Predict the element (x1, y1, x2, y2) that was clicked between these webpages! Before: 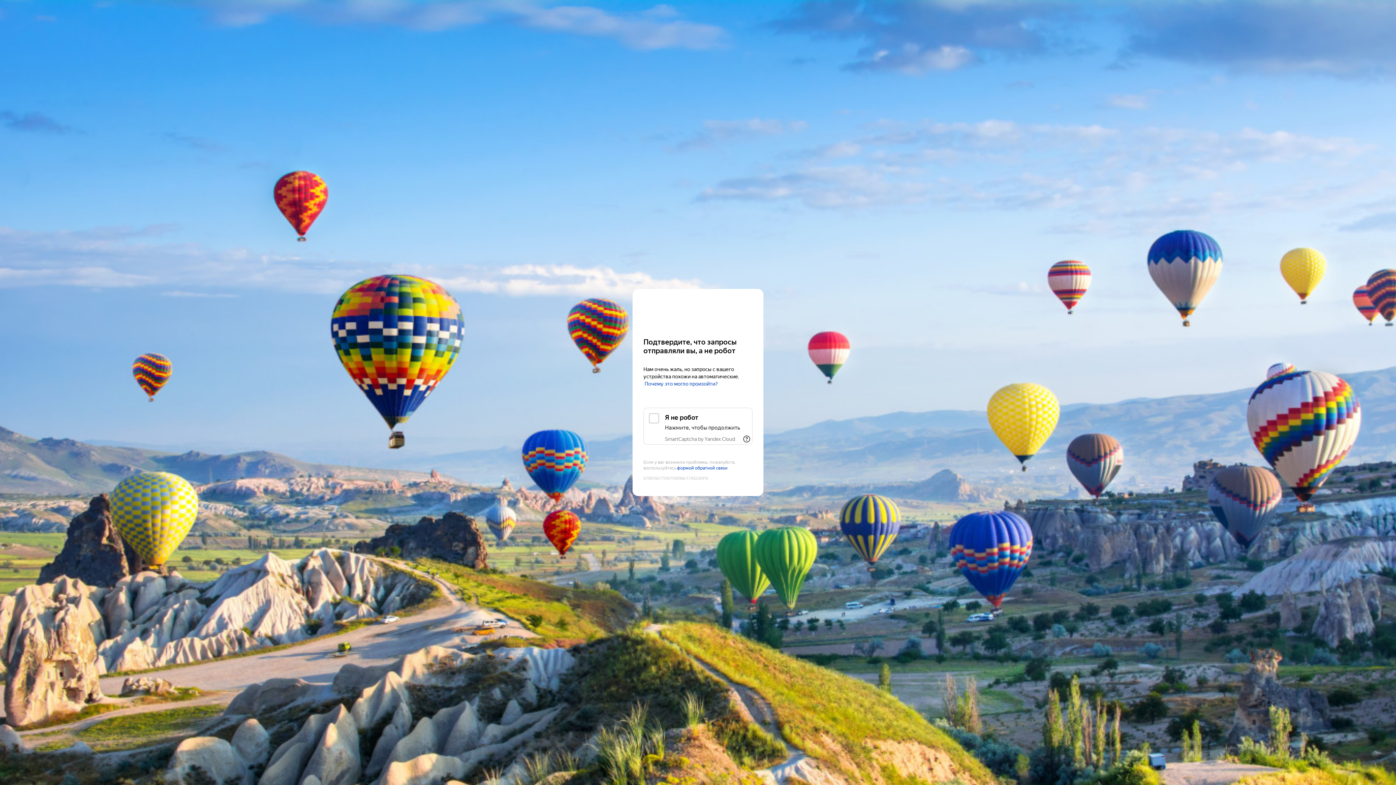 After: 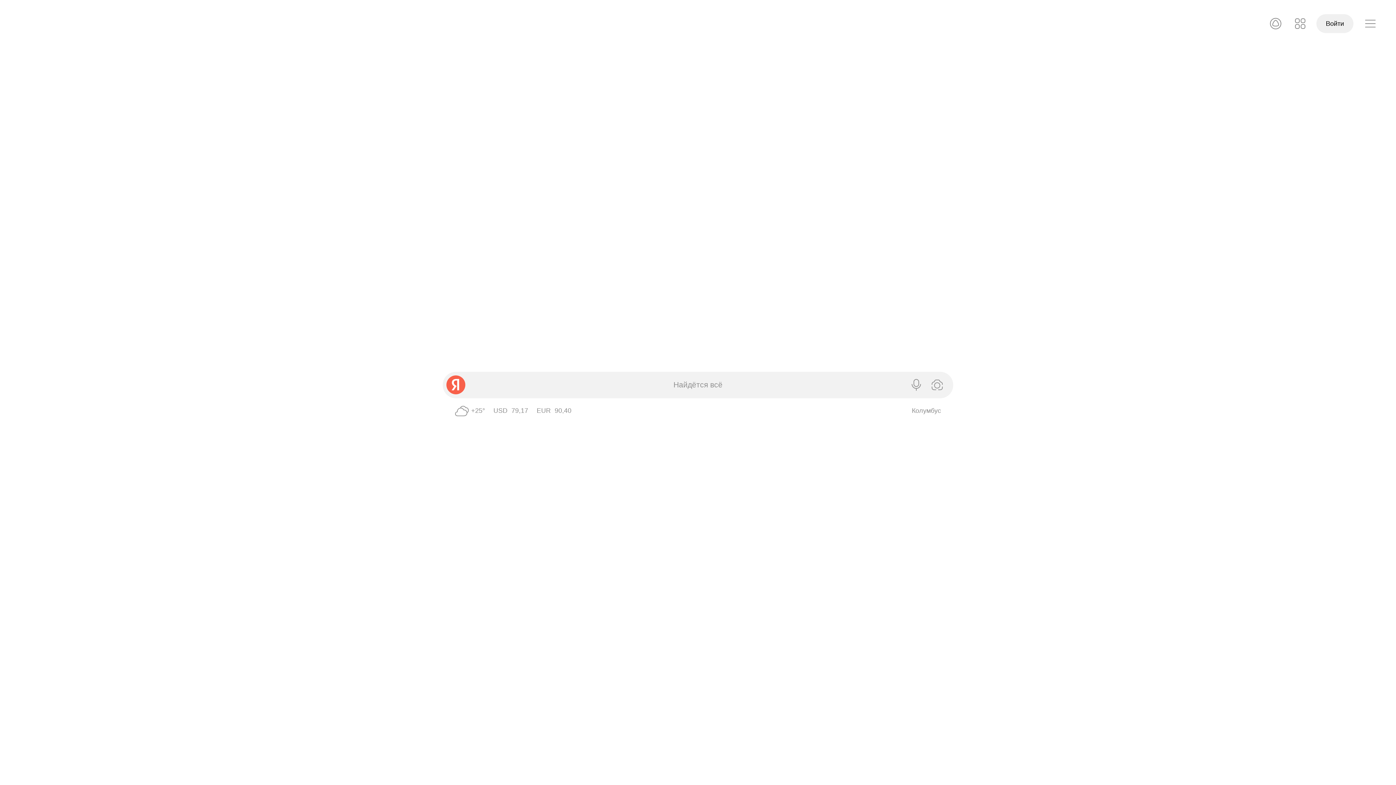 Action: bbox: (643, 303, 752, 316) label: Yandex